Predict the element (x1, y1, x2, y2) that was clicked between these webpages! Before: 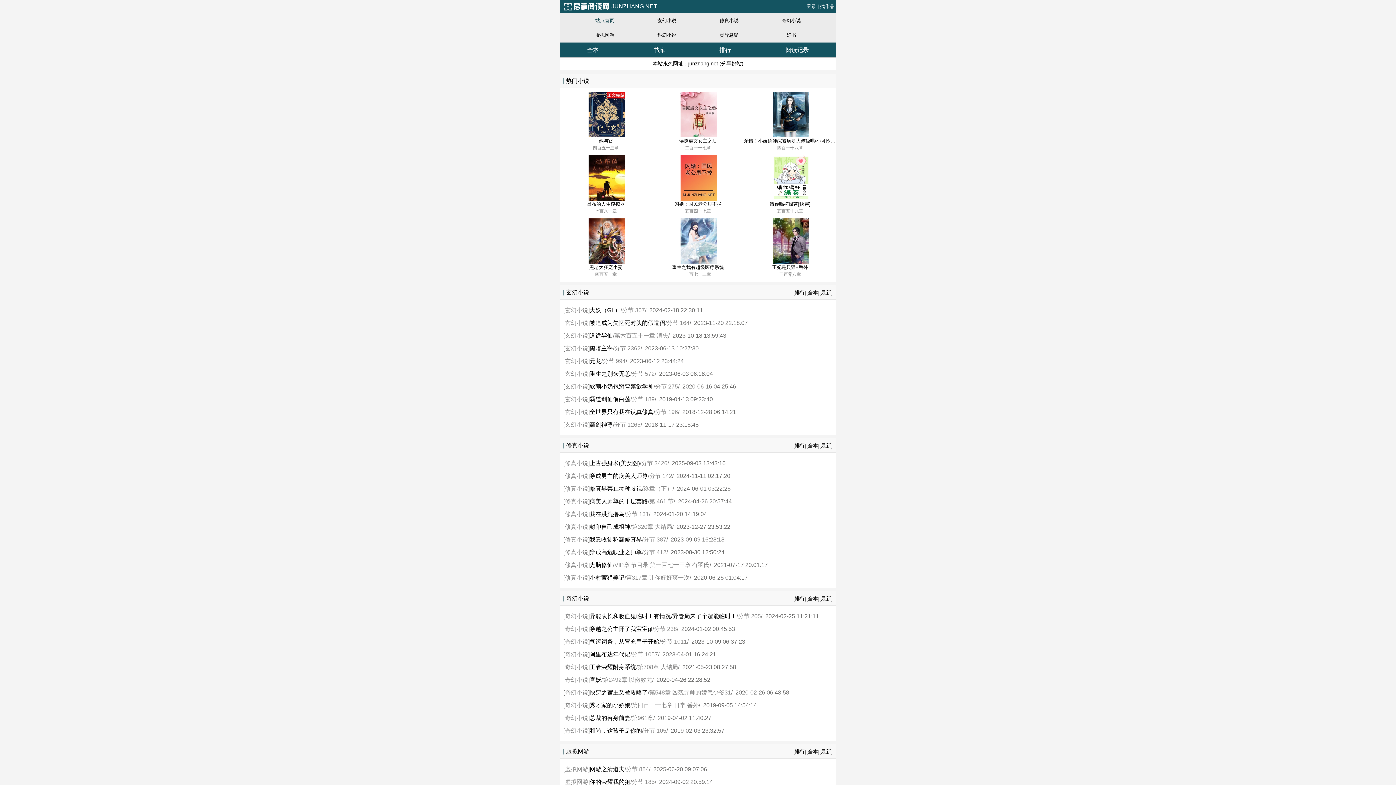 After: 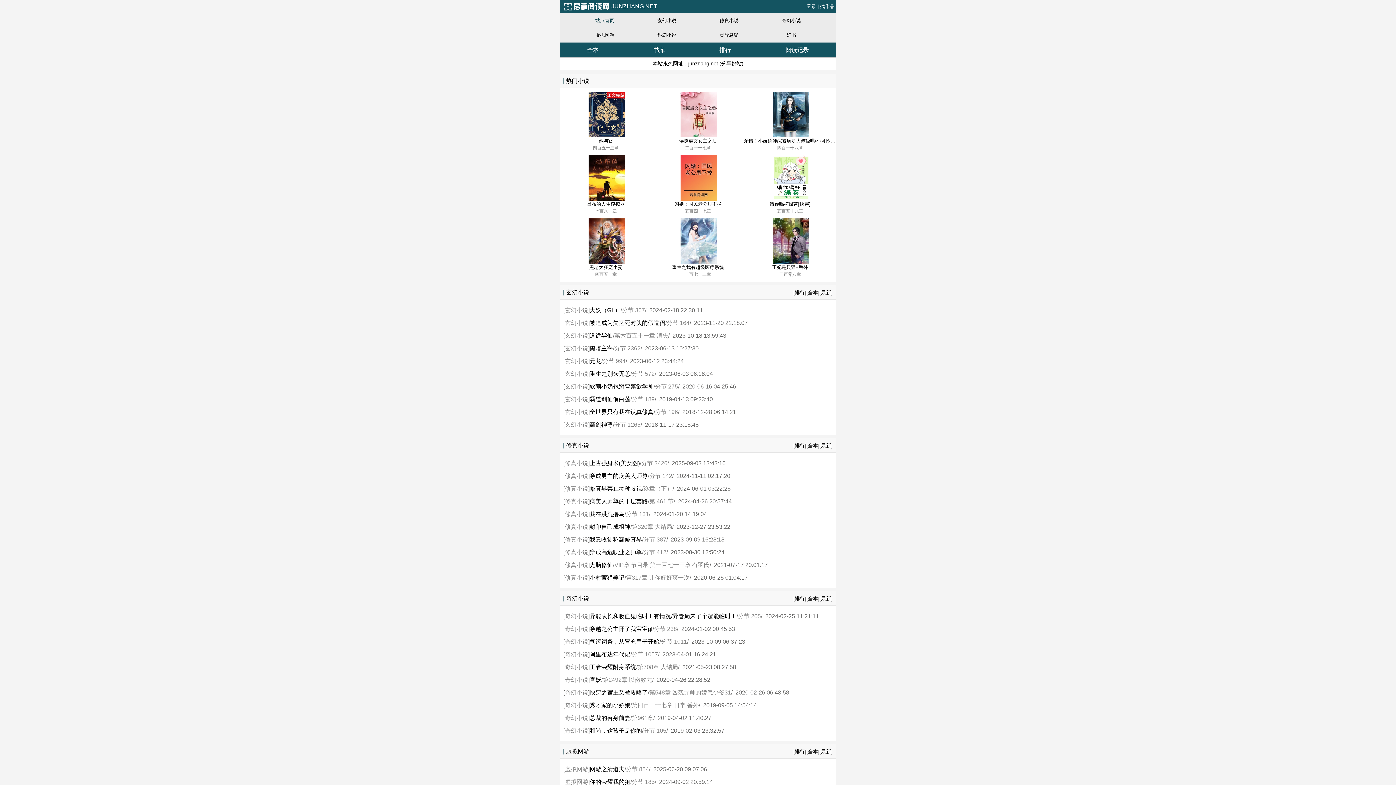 Action: bbox: (589, 511, 624, 517) label: 我在洪荒撸鸟